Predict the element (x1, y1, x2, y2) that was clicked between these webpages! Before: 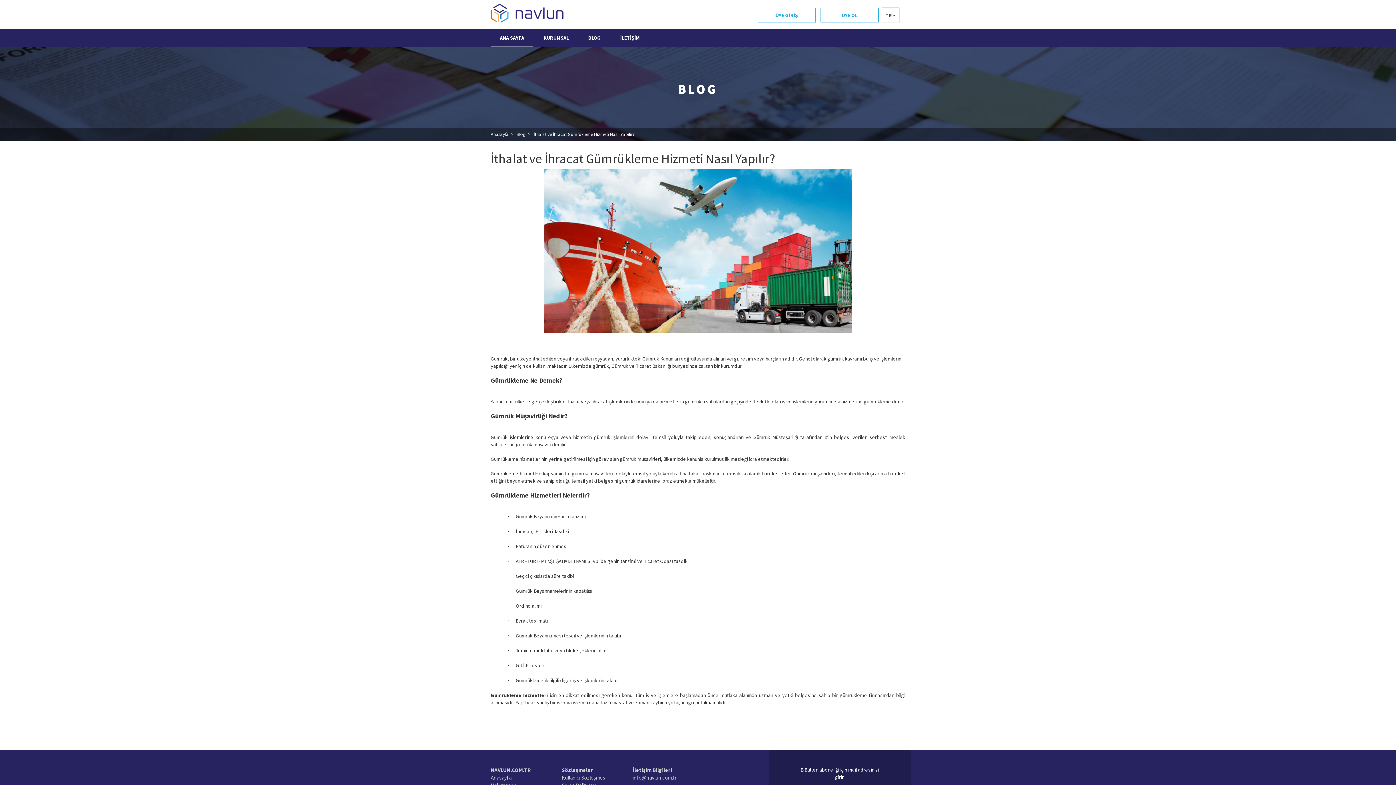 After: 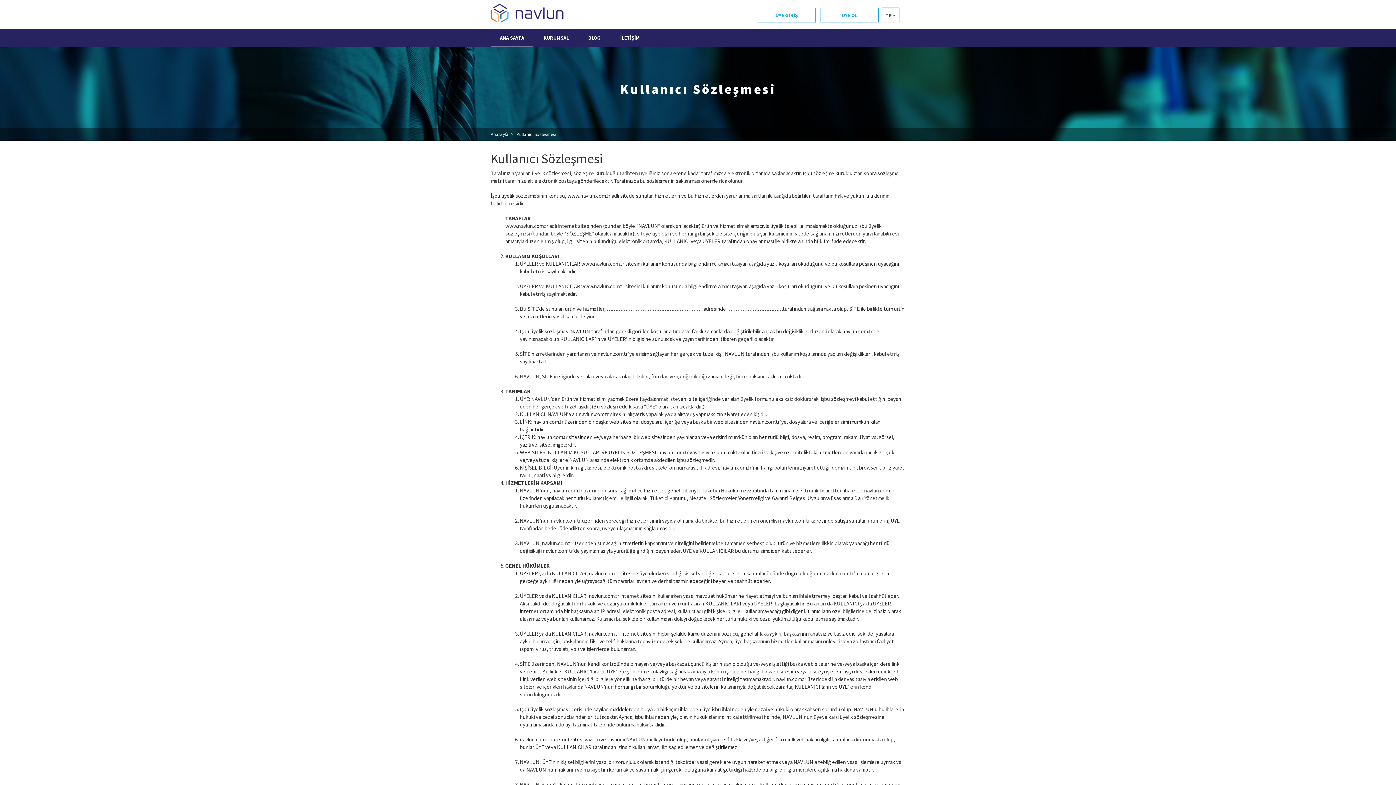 Action: label: Kullanıcı Sözleşmesi bbox: (561, 774, 606, 781)